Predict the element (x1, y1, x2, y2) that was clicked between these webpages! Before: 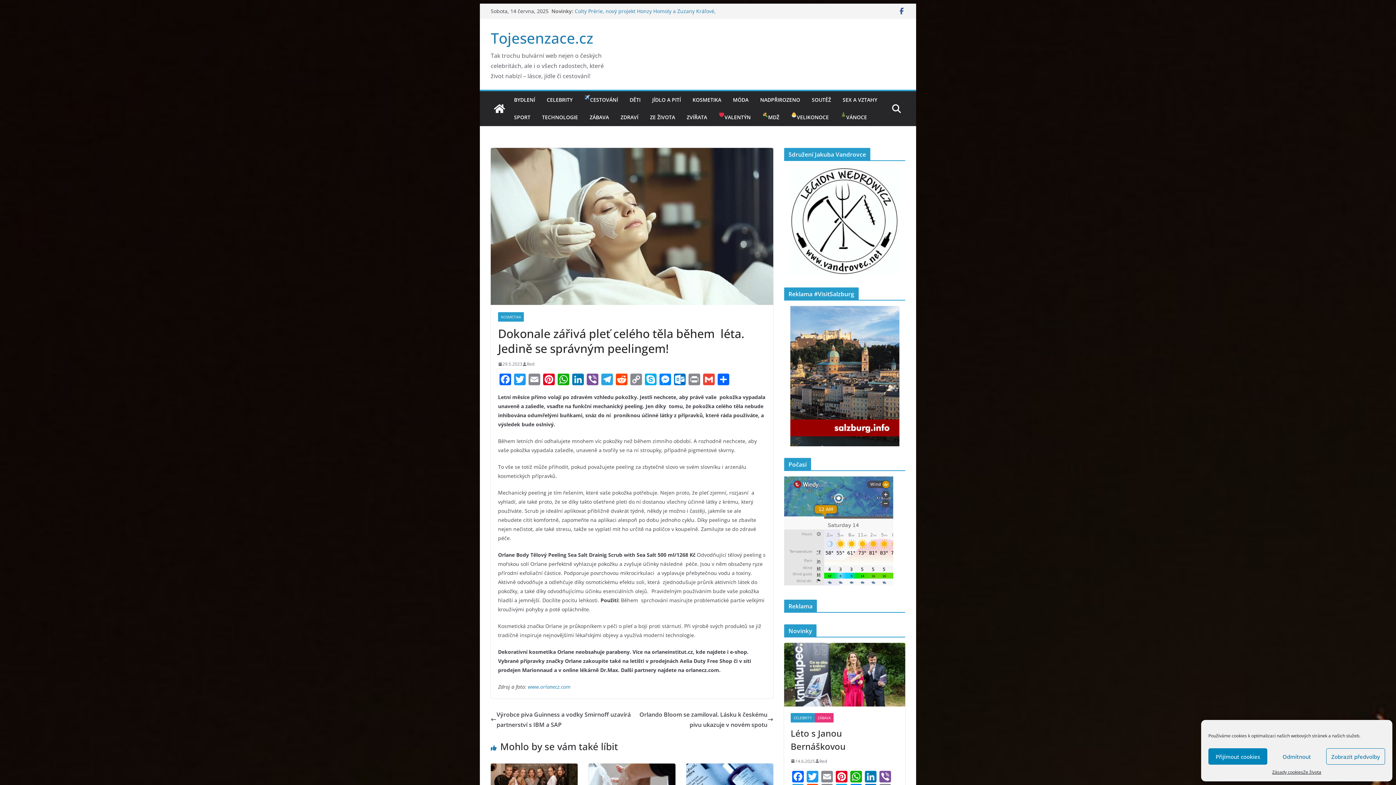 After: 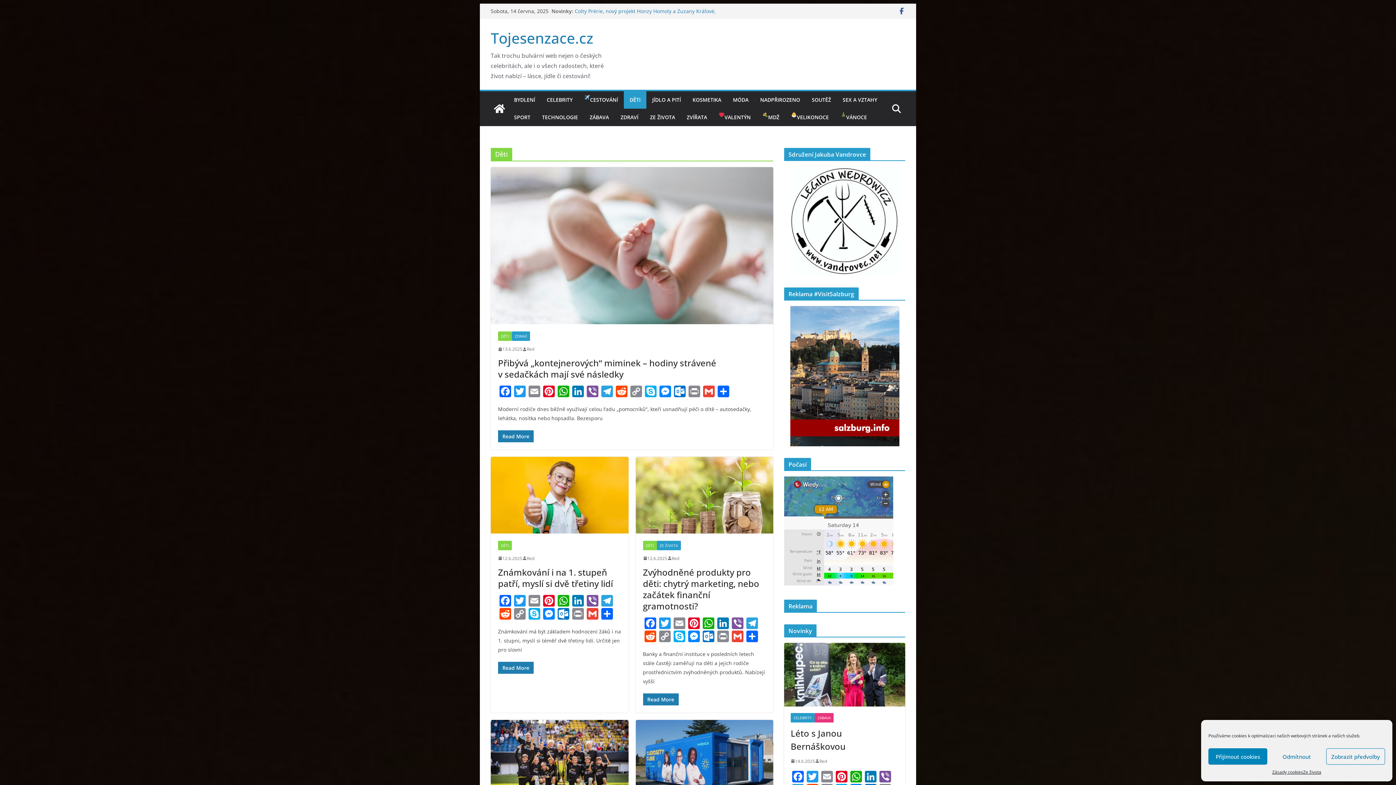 Action: bbox: (629, 94, 640, 105) label: DĚTI